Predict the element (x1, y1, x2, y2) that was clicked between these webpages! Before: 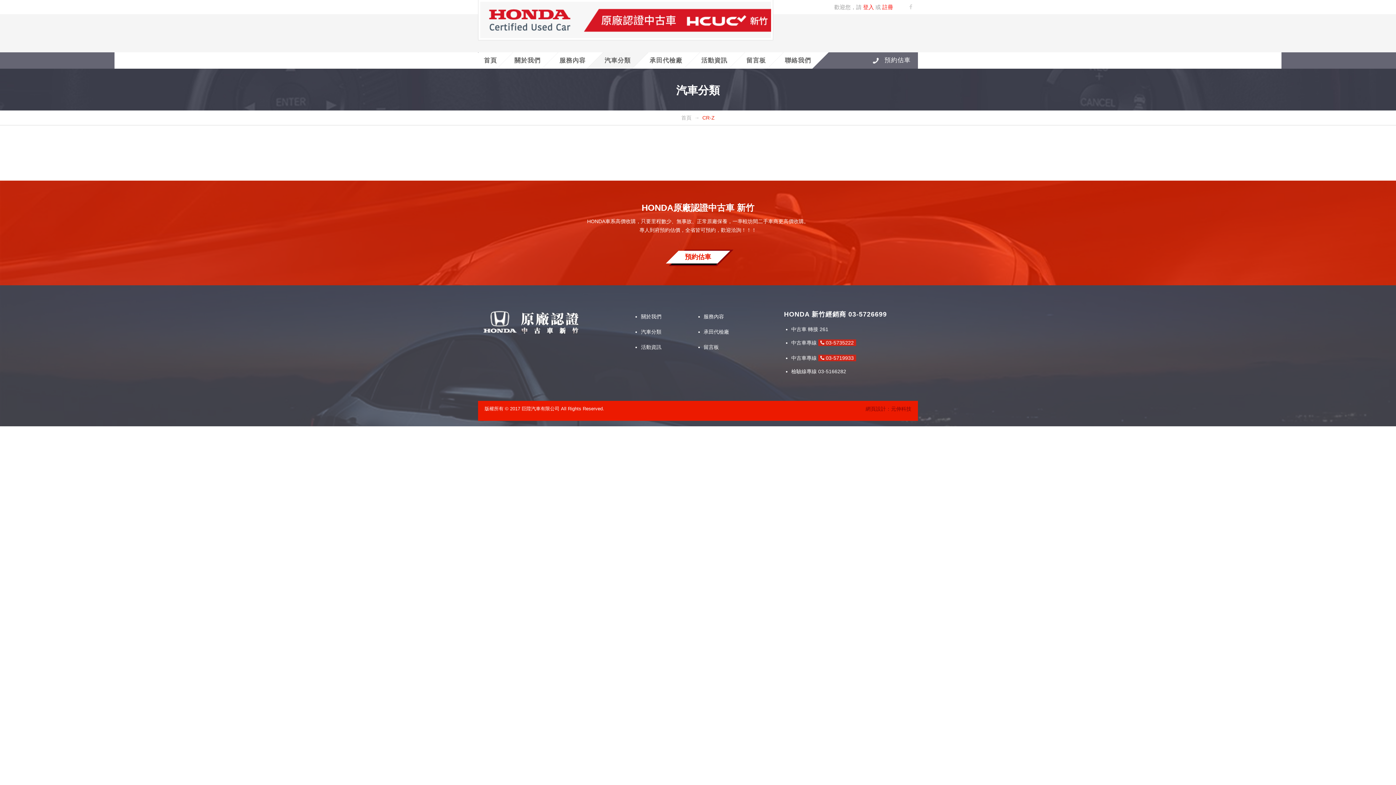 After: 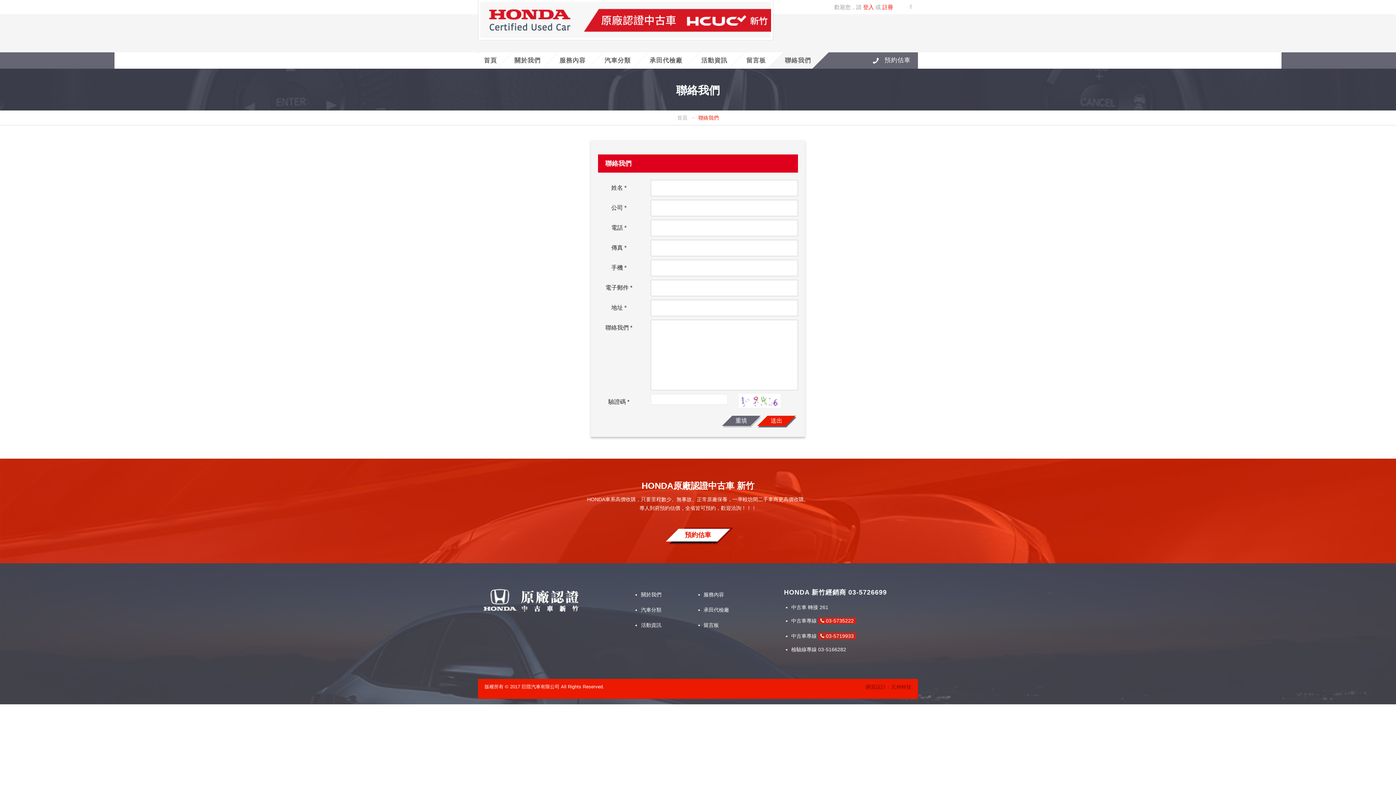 Action: label: 聯絡我們 bbox: (767, 52, 828, 68)